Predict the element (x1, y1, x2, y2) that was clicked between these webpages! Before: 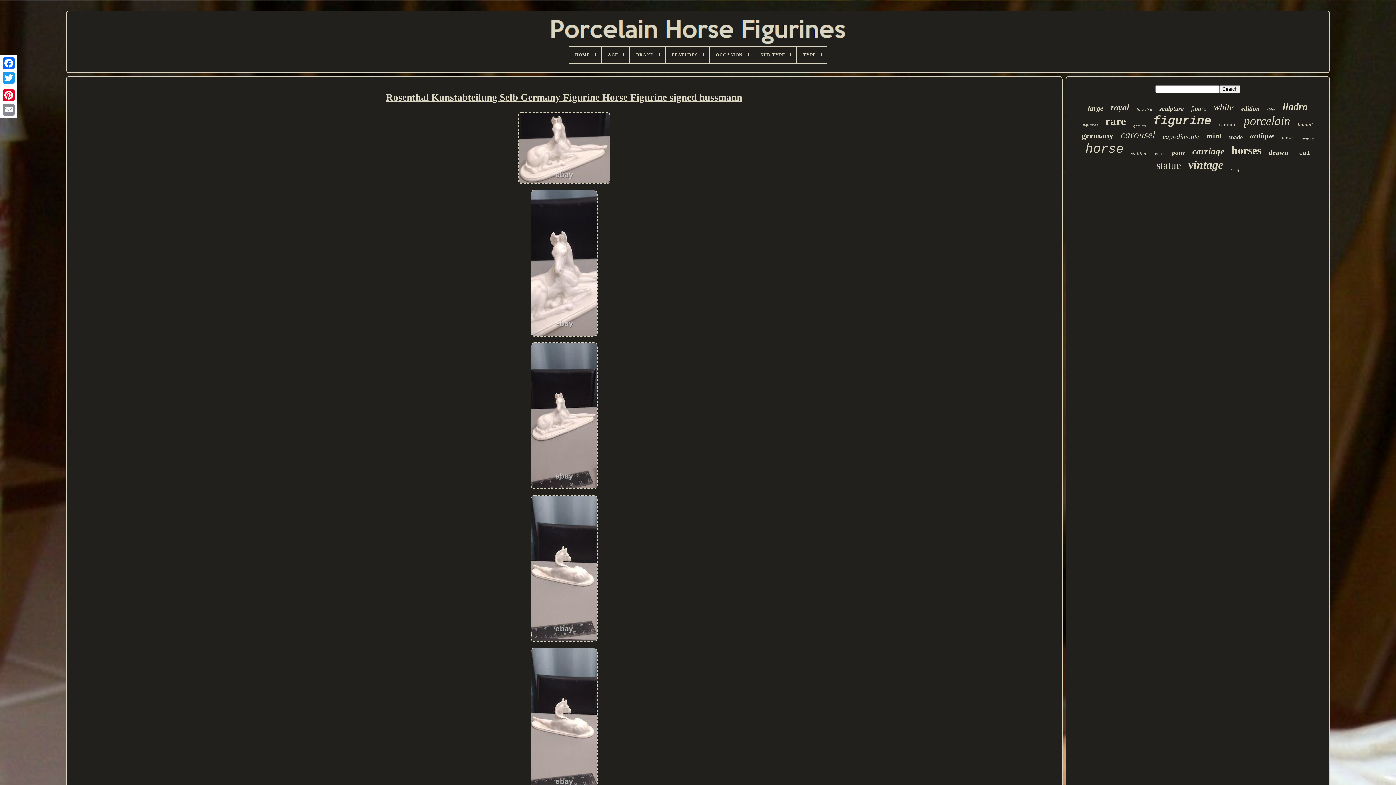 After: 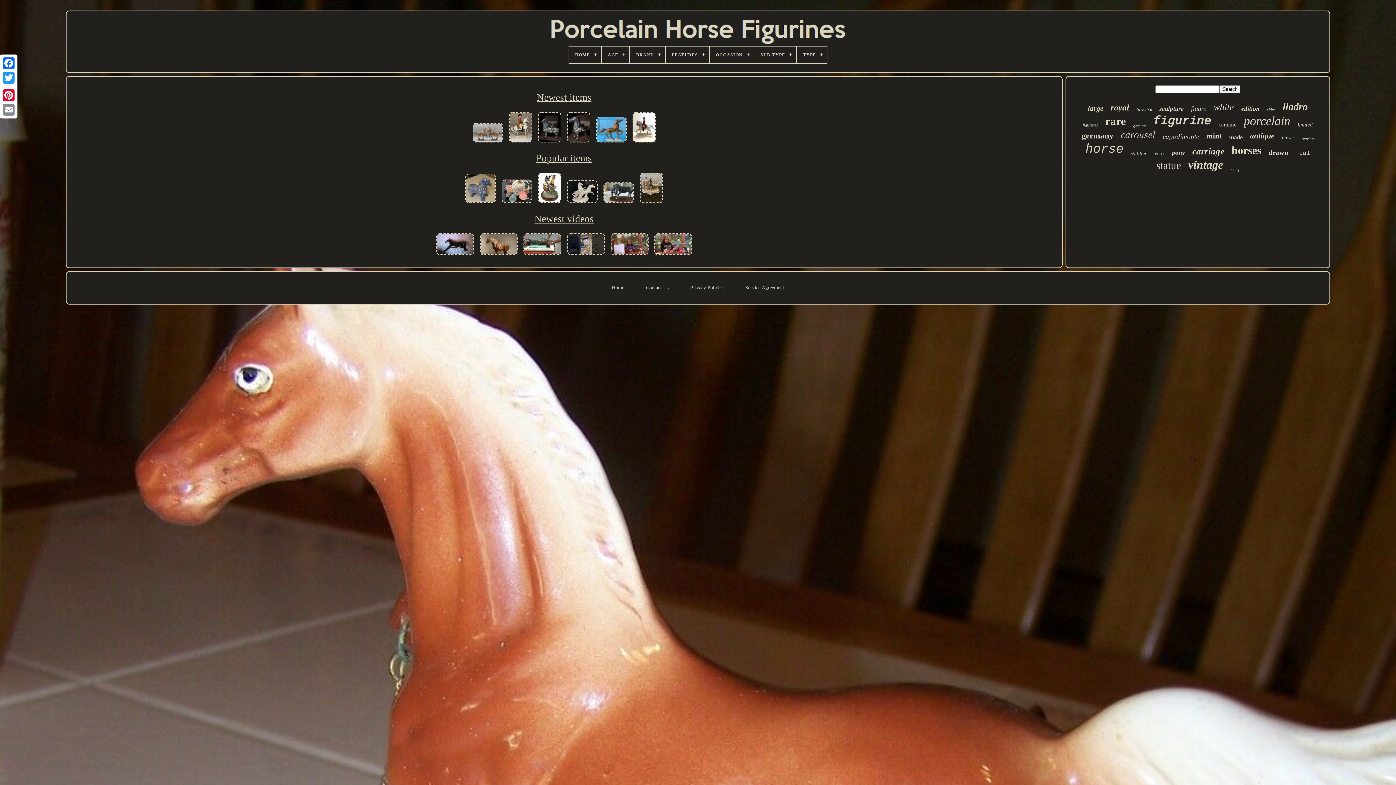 Action: bbox: (540, 40, 855, 45)